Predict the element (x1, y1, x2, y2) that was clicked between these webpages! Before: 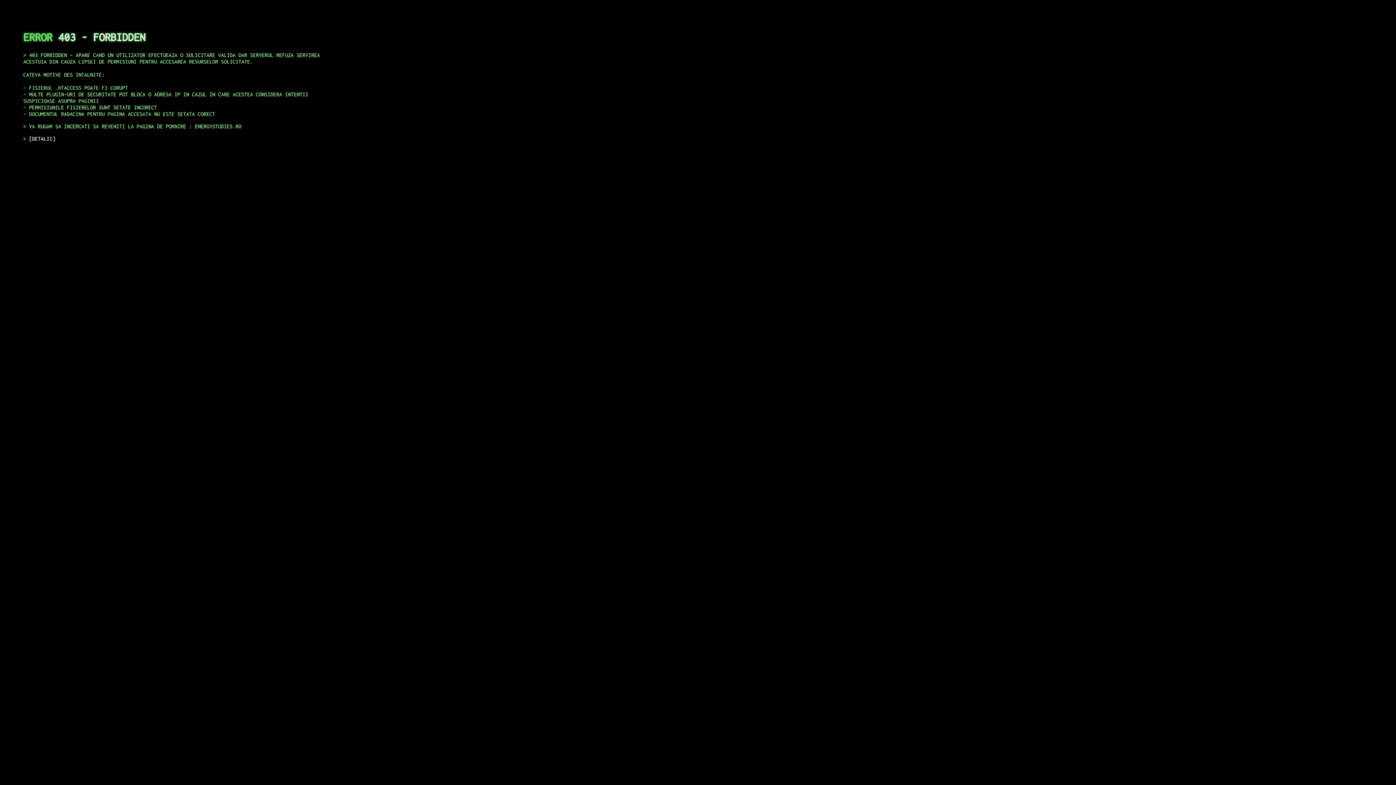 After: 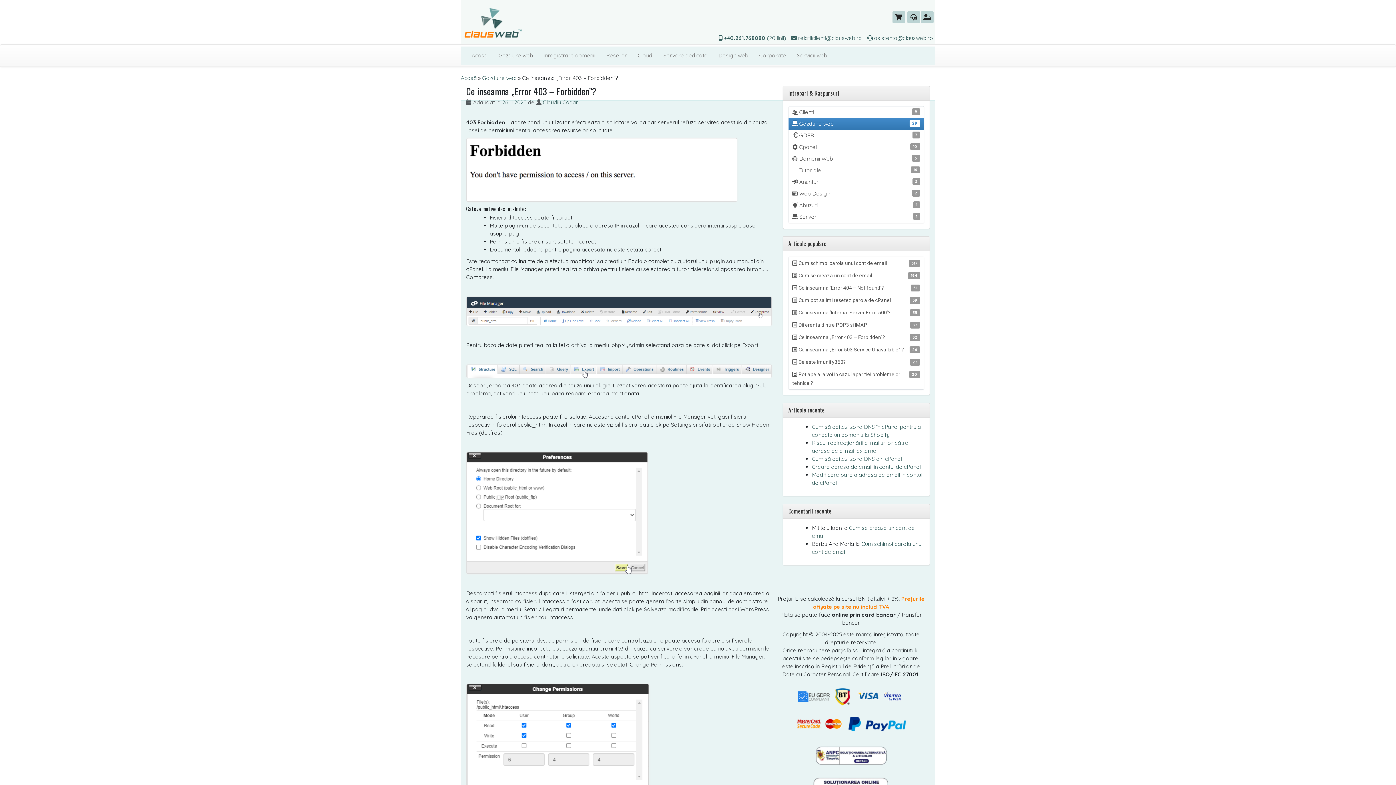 Action: label: DETALII bbox: (29, 135, 55, 141)